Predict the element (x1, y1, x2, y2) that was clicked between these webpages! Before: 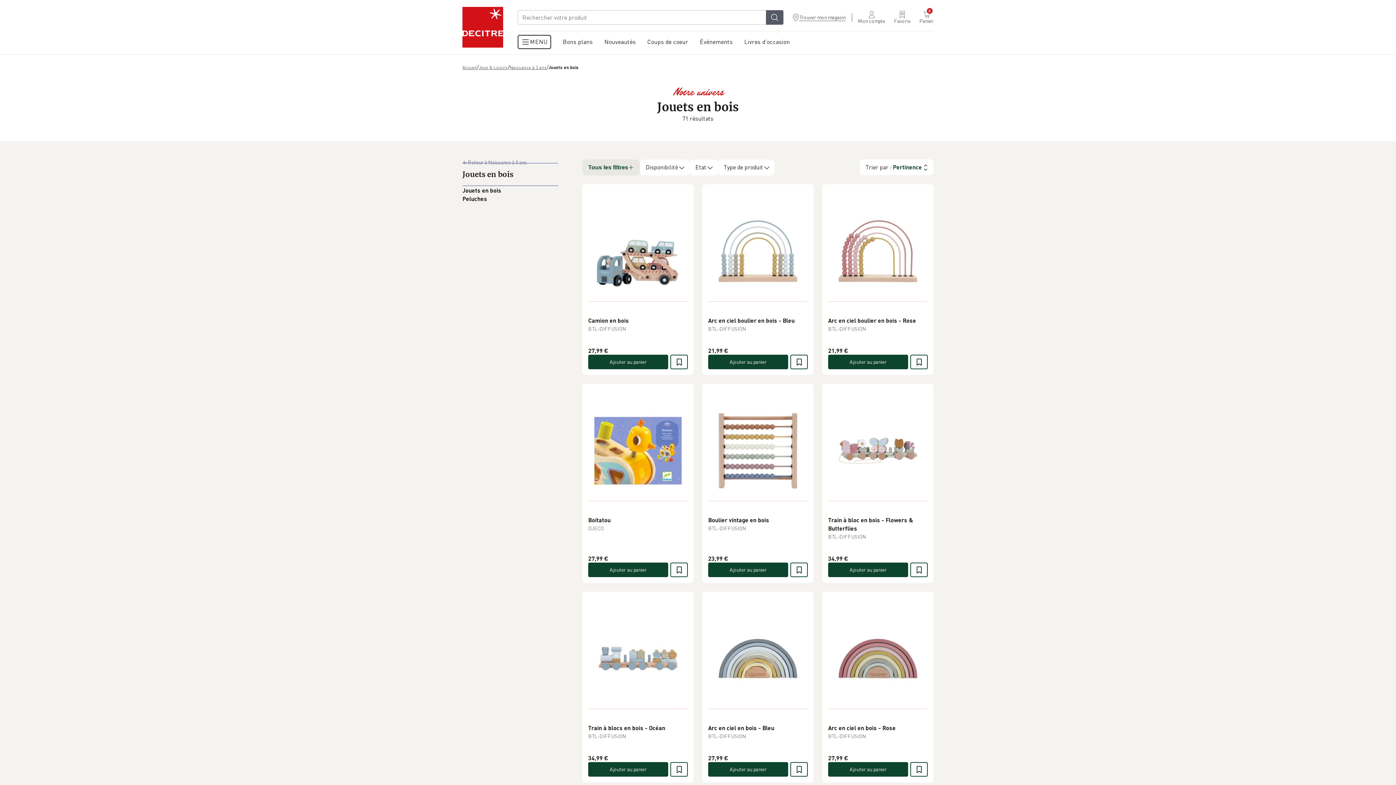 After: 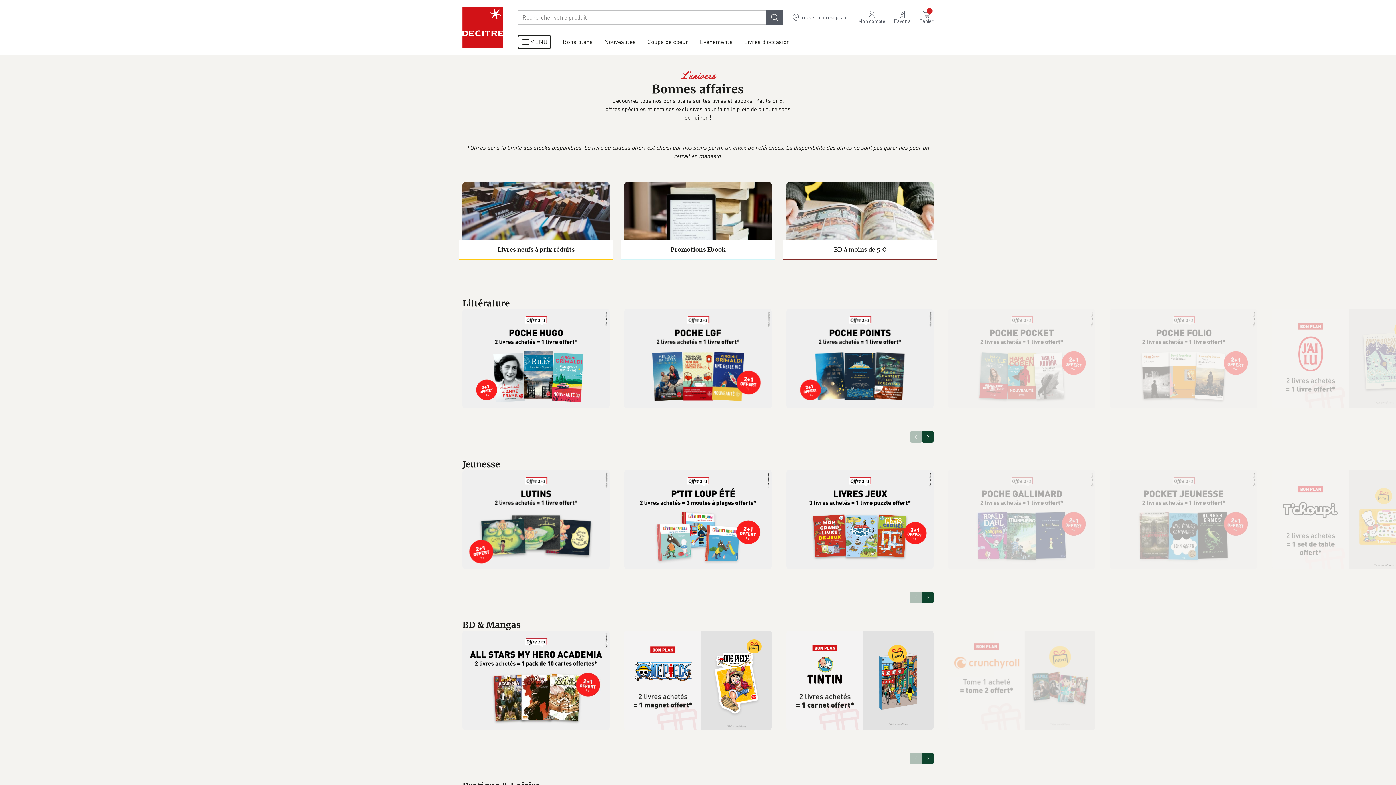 Action: label: Bons plans bbox: (557, 31, 598, 54)